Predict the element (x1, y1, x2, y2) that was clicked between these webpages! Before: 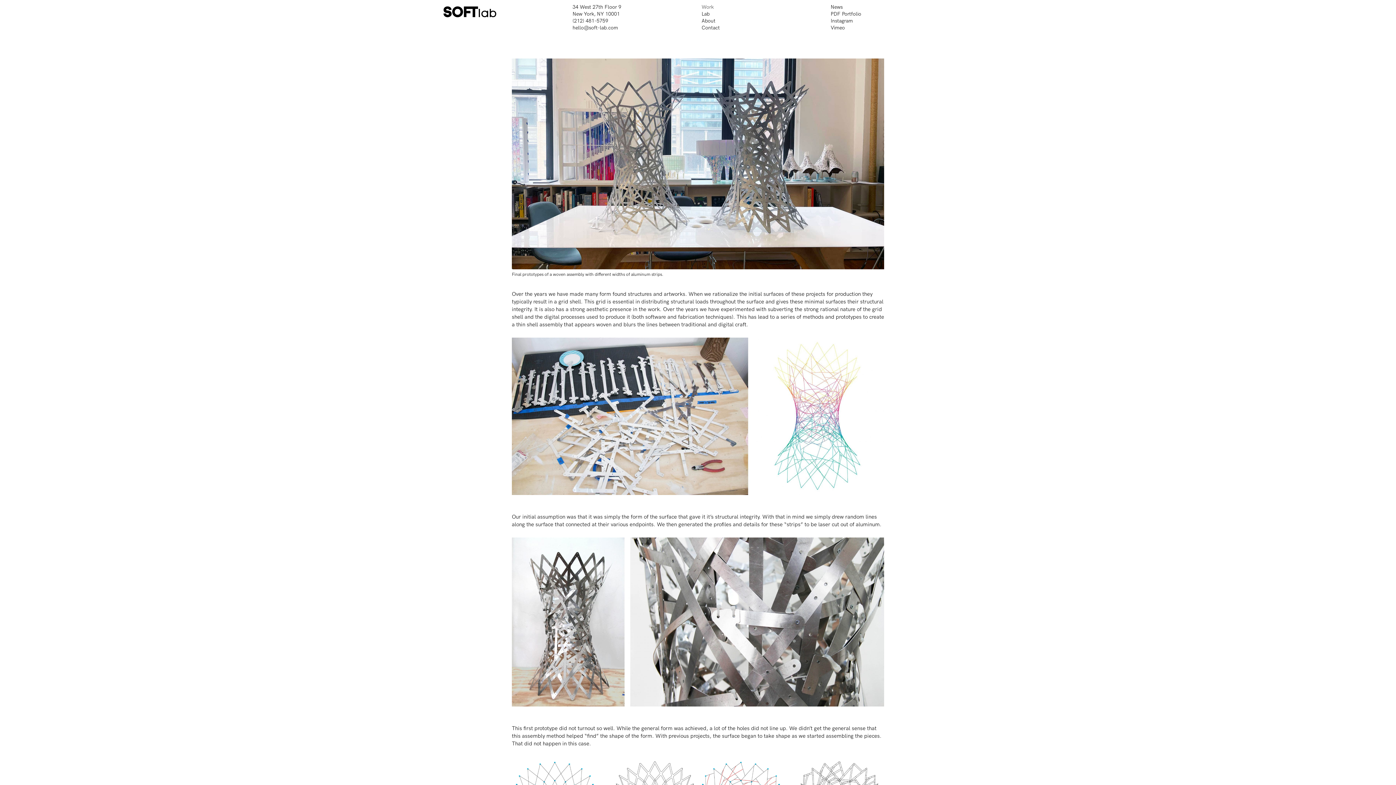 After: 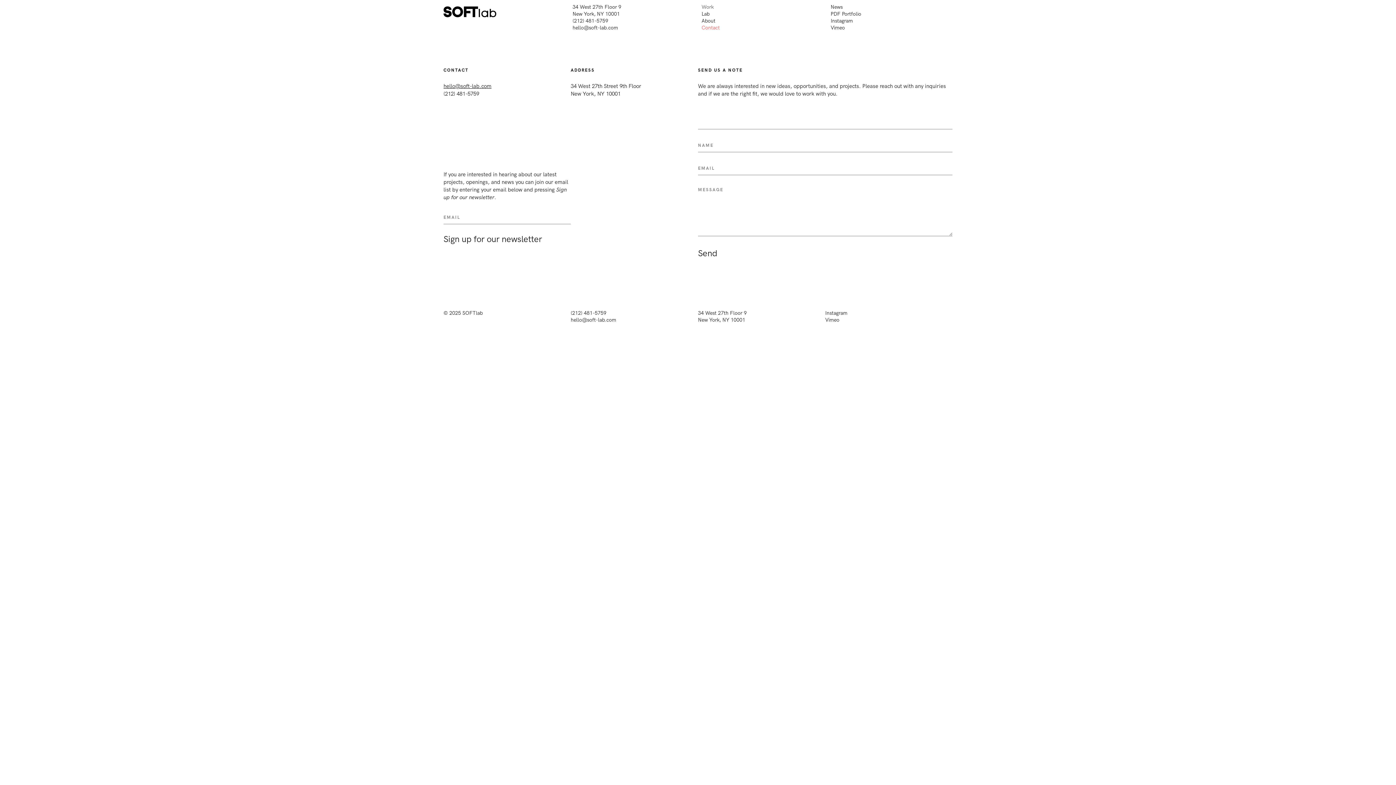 Action: label: Contact bbox: (701, 24, 720, 30)